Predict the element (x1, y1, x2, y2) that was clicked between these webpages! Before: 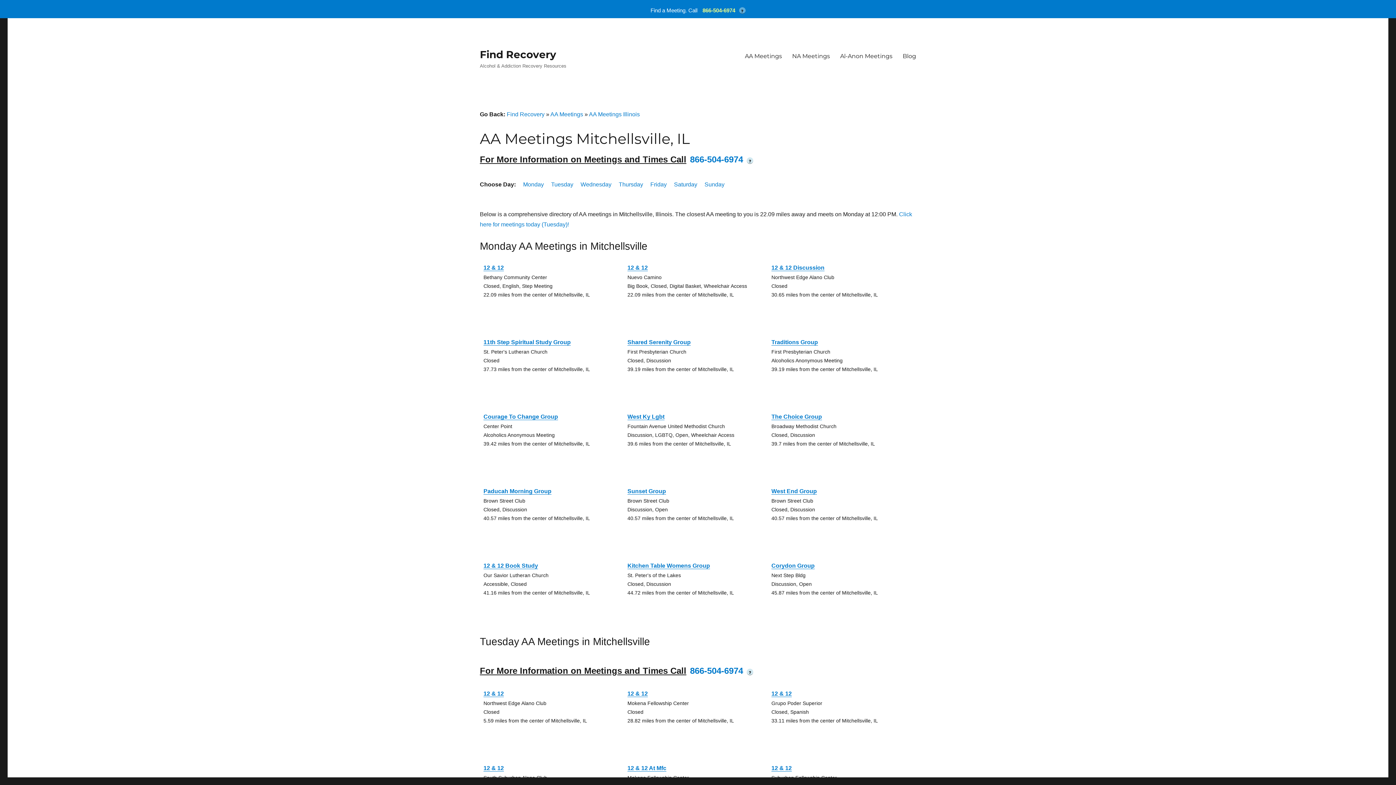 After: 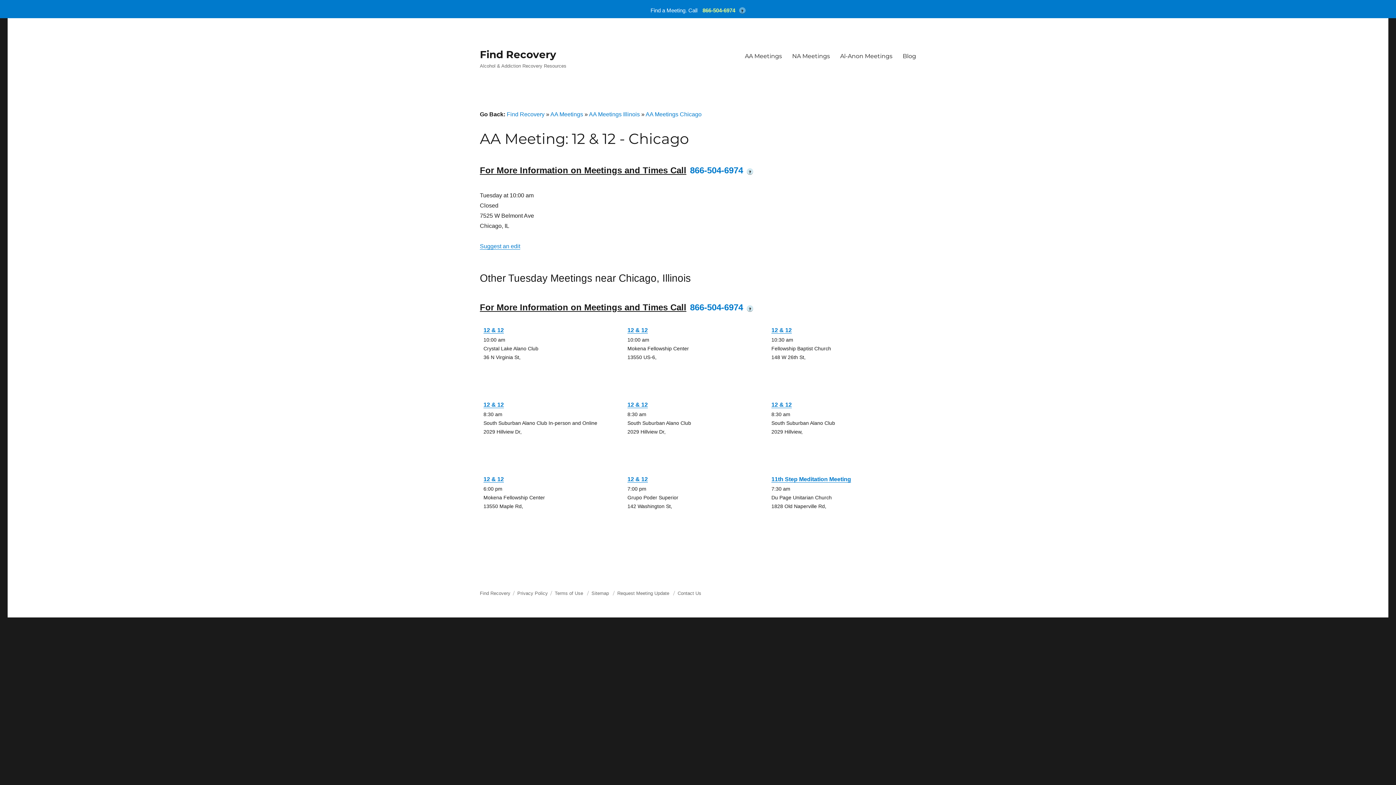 Action: label: 12 & 12 bbox: (483, 690, 504, 697)